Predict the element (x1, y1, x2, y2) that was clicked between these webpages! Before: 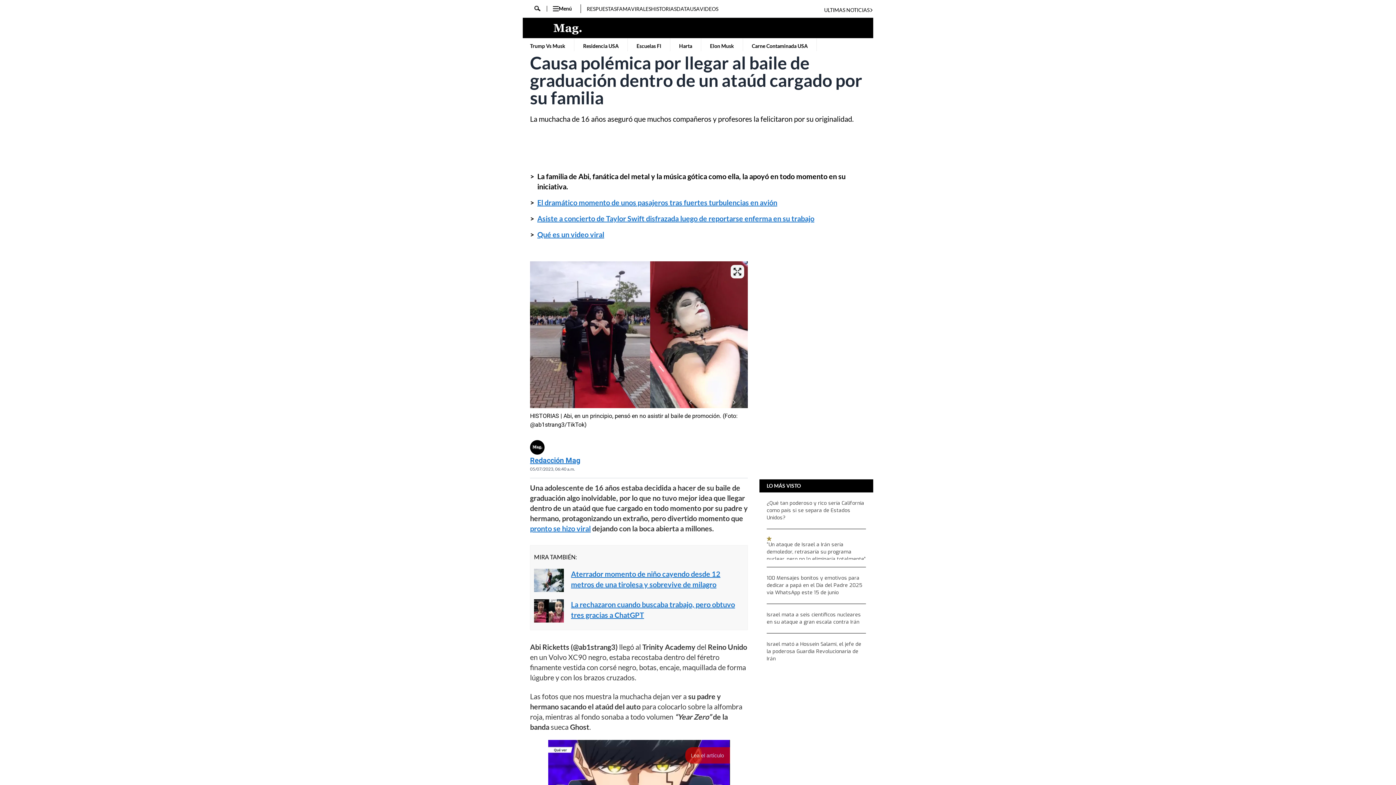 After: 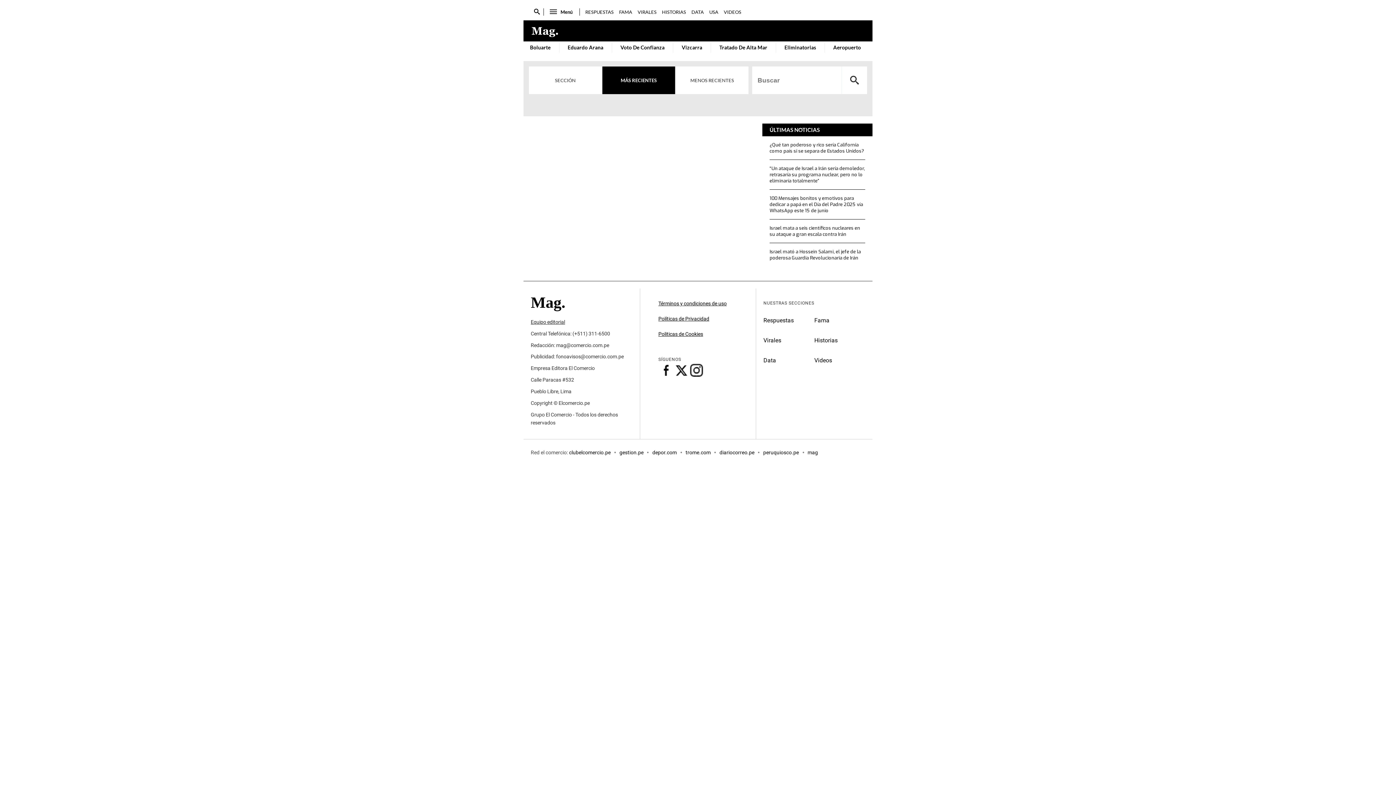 Action: label: Buscar bbox: (528, 5, 547, 11)